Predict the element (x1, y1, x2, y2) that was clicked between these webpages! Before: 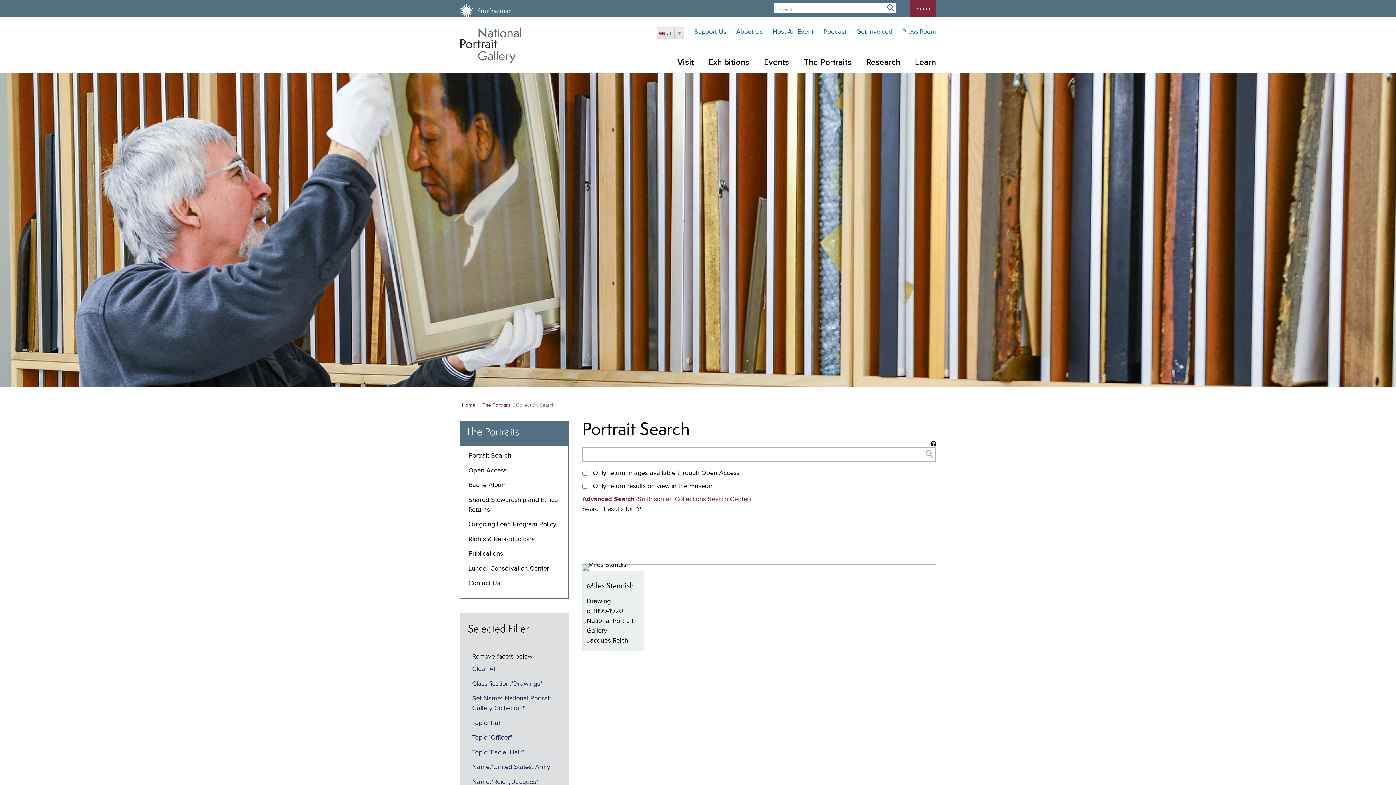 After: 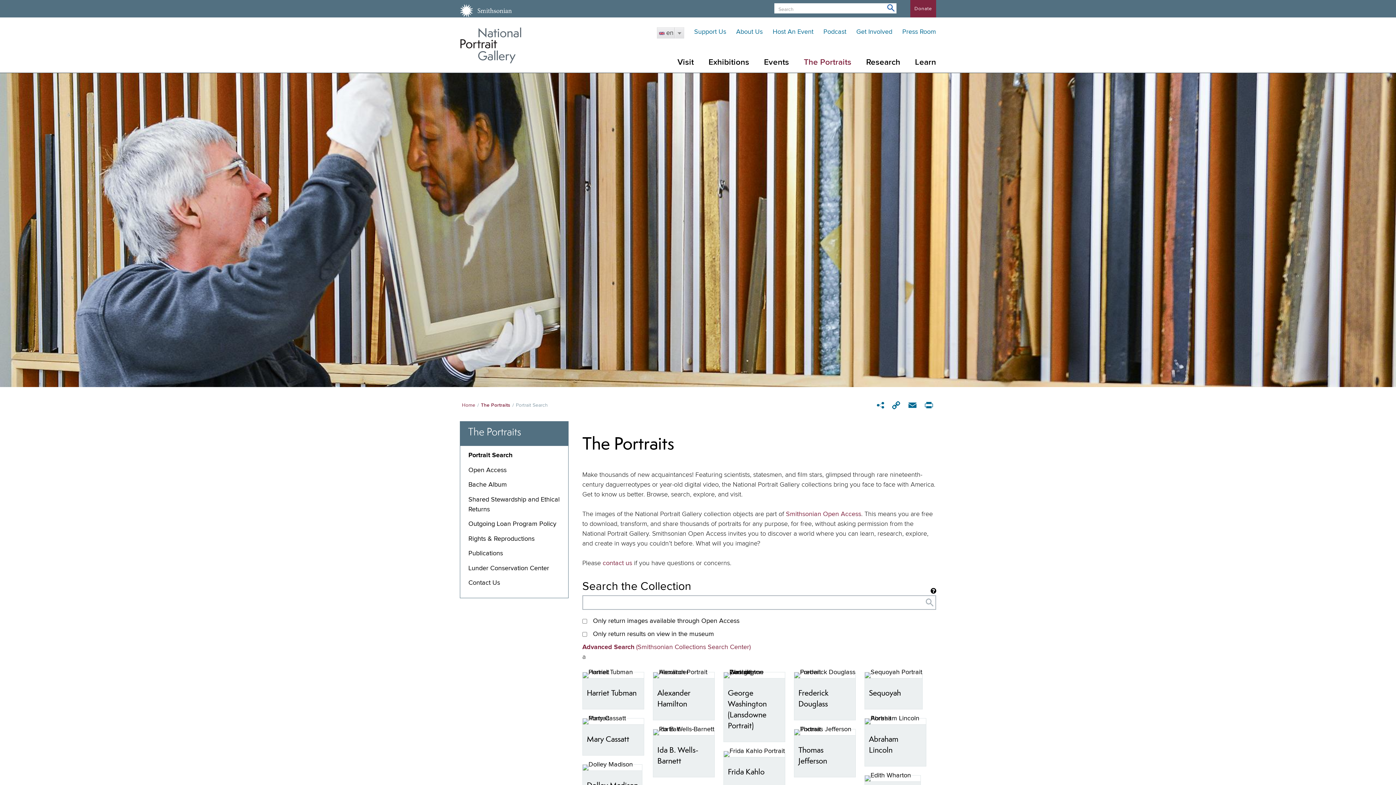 Action: label: The Portraits bbox: (460, 421, 568, 446)